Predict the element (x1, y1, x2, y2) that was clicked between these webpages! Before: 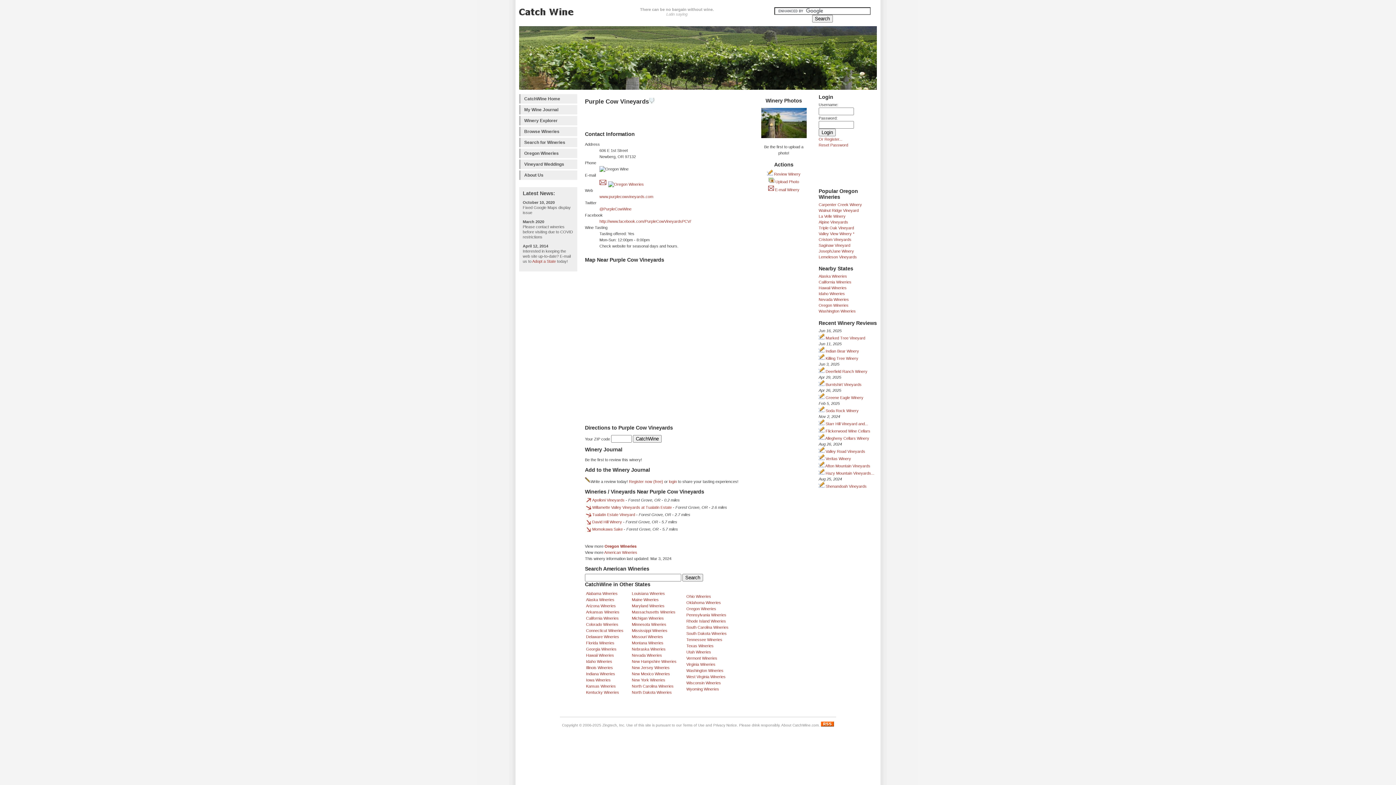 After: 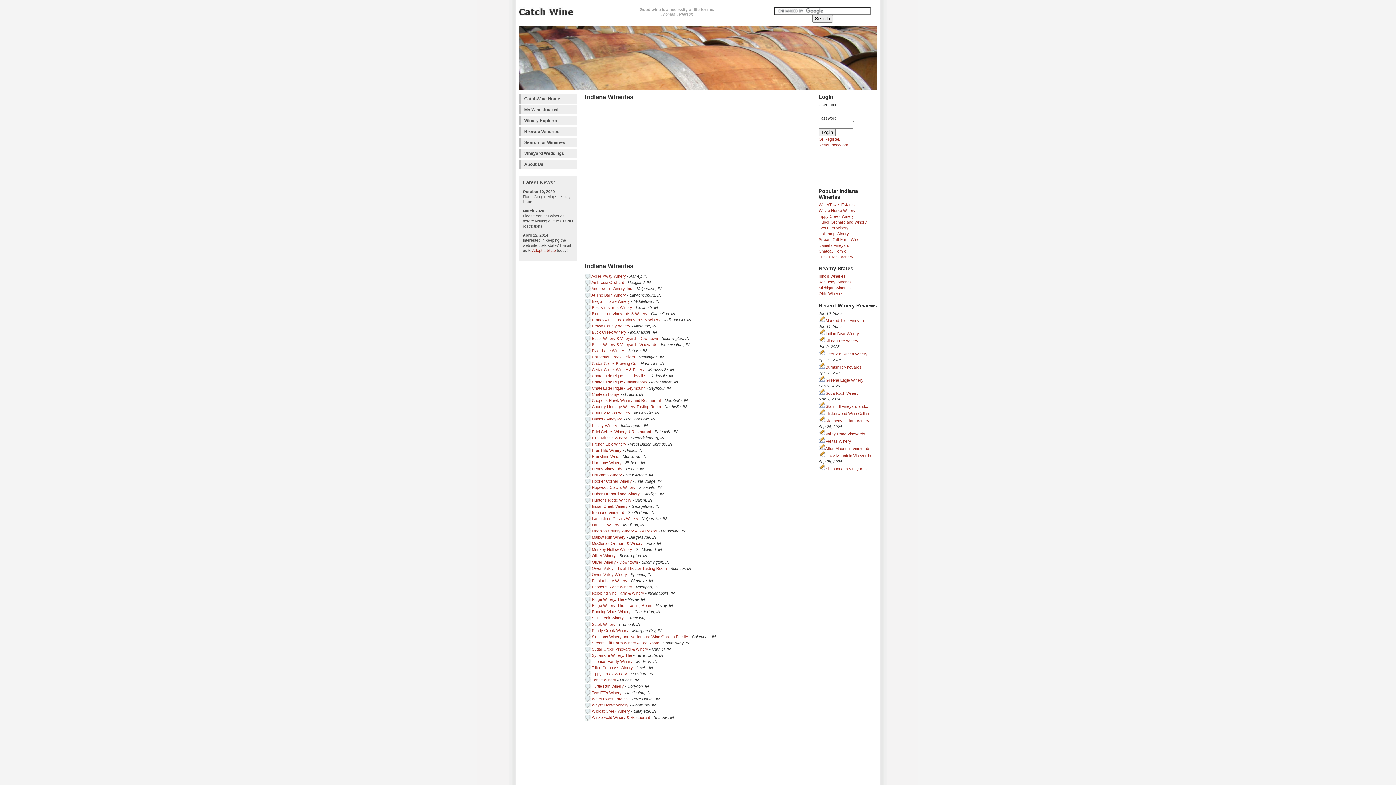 Action: label: Indiana Wineries bbox: (586, 672, 615, 676)